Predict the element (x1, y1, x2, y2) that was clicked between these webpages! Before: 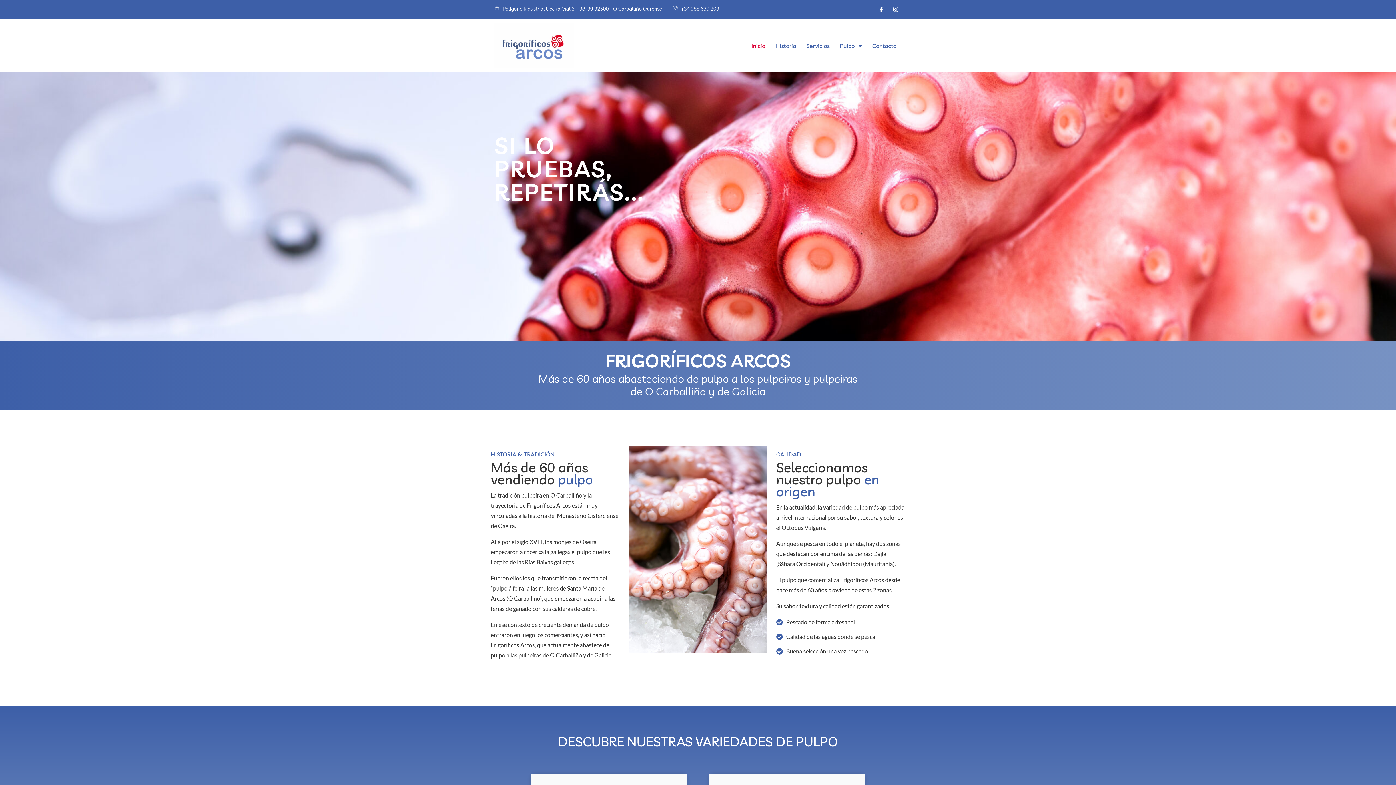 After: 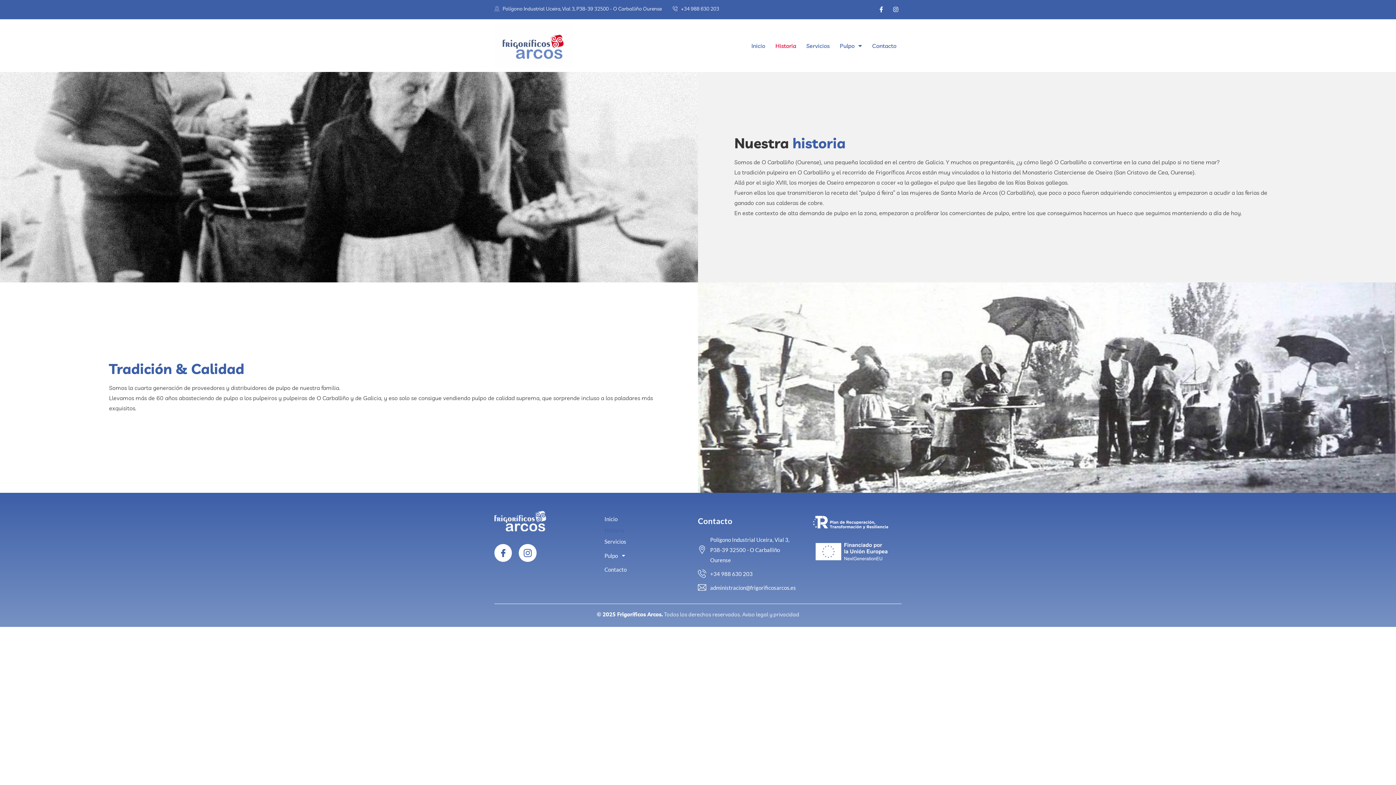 Action: label: Historia bbox: (770, 37, 801, 54)